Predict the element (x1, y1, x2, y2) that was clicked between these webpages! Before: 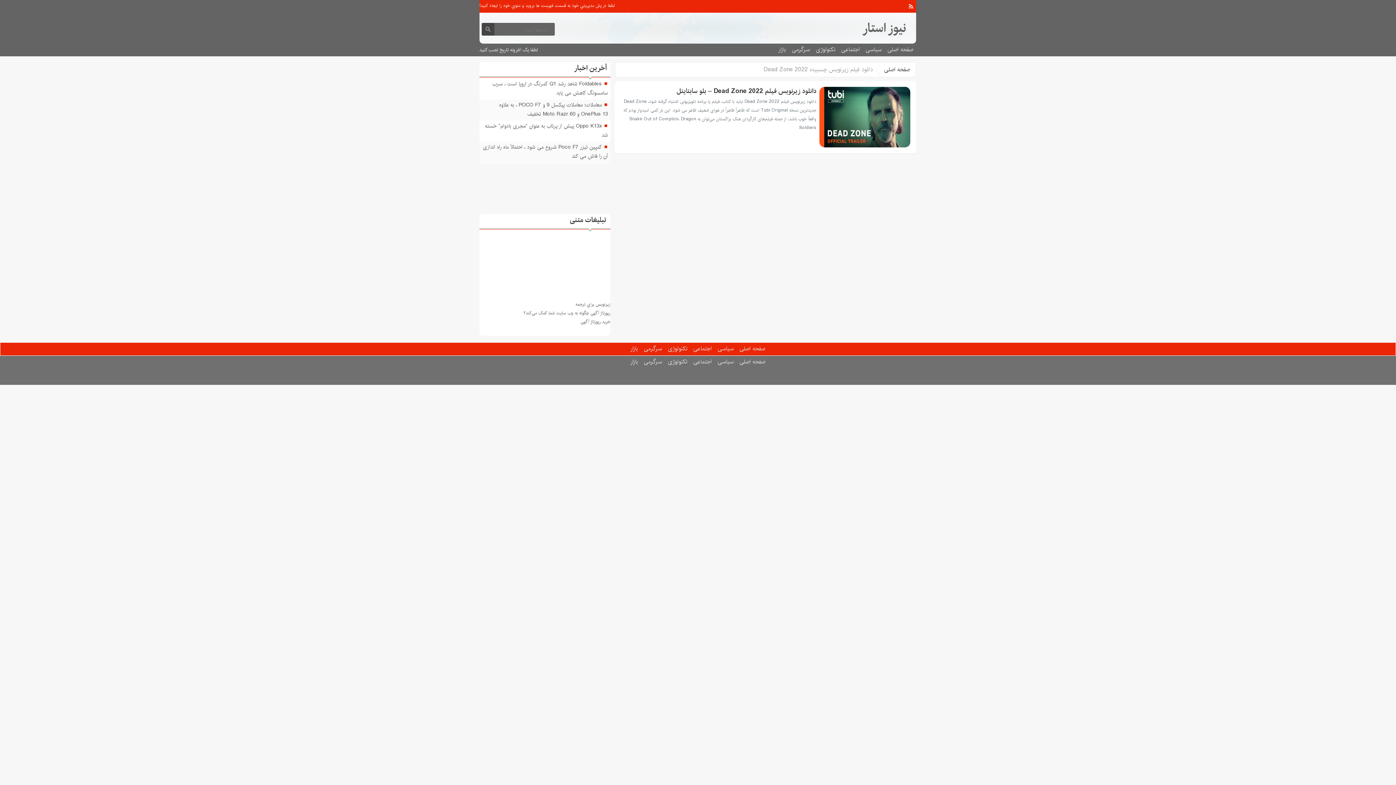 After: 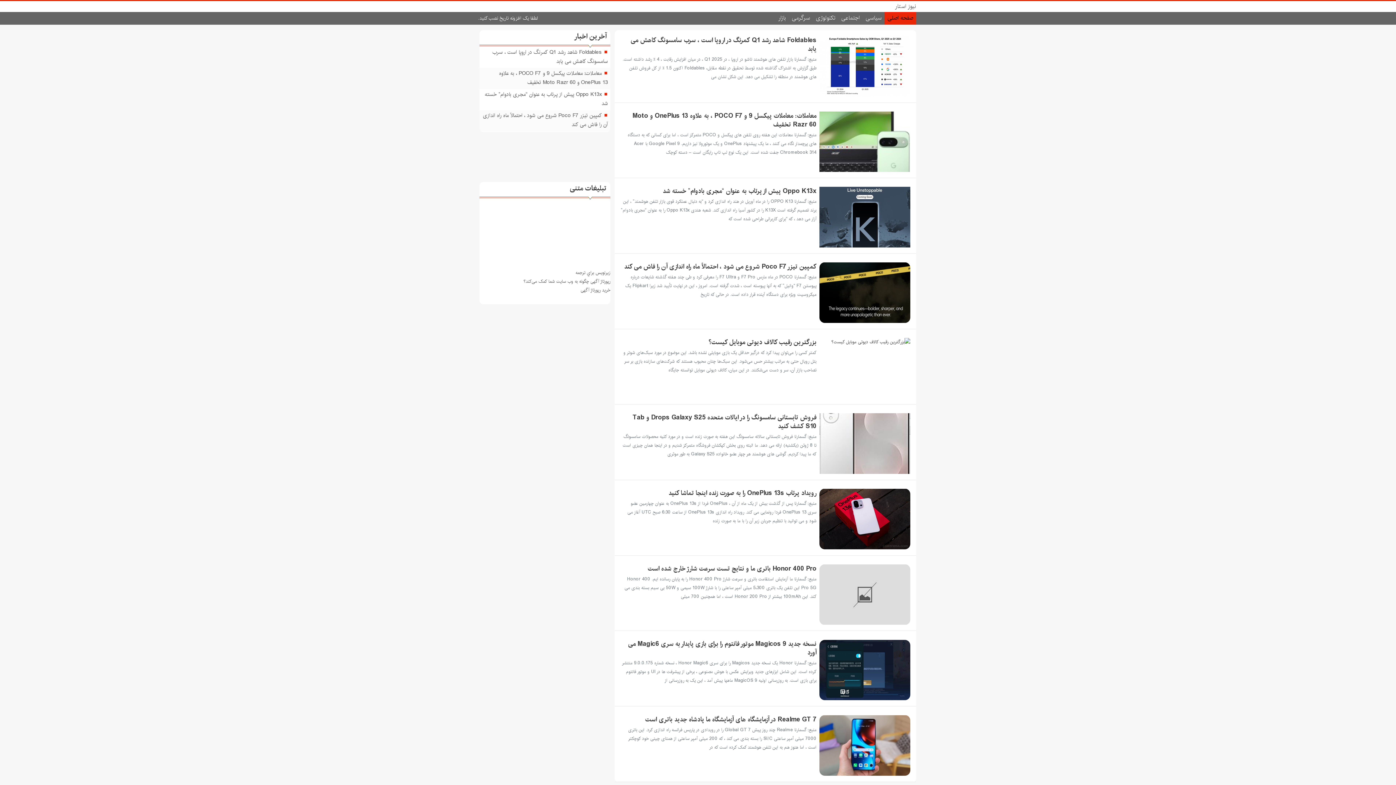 Action: label: صفحه اصلی bbox: (884, 43, 916, 56)